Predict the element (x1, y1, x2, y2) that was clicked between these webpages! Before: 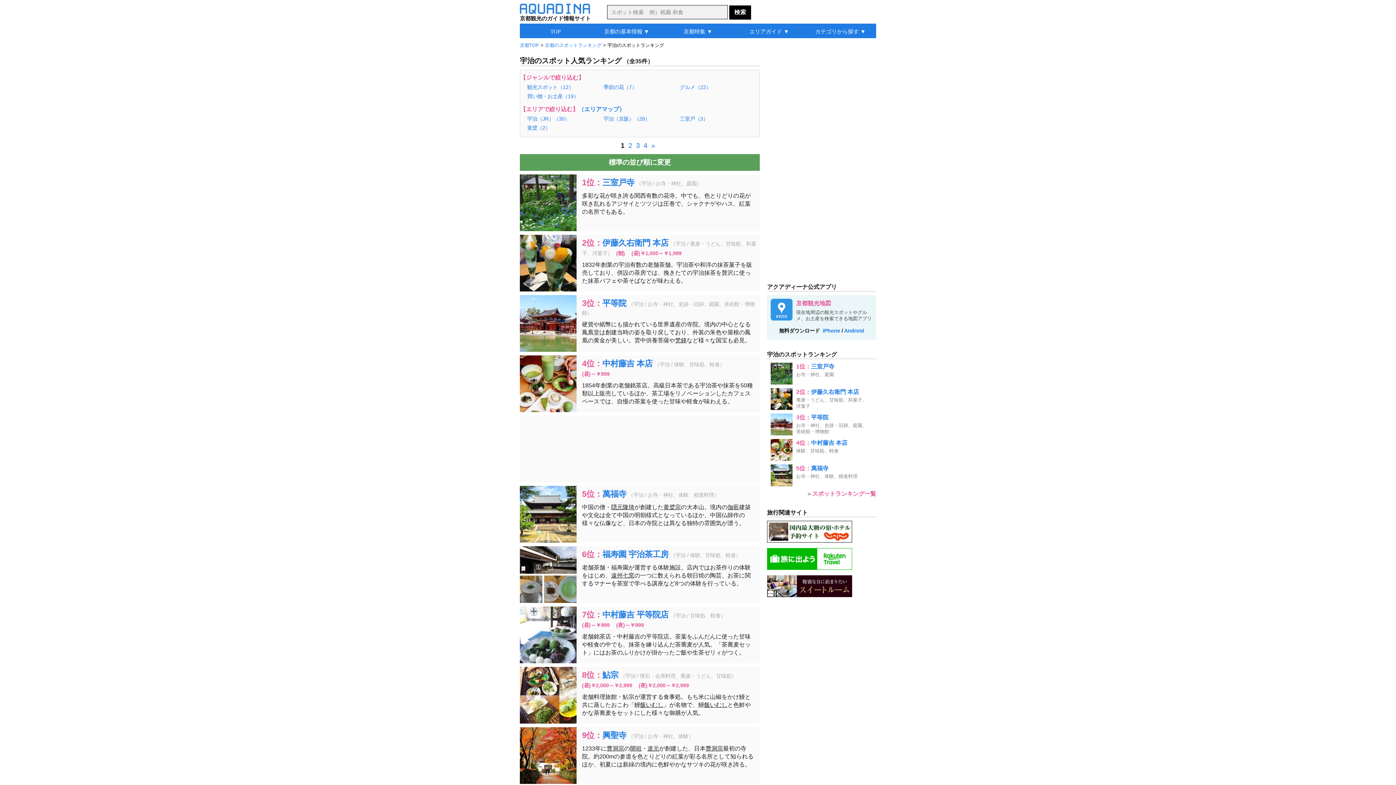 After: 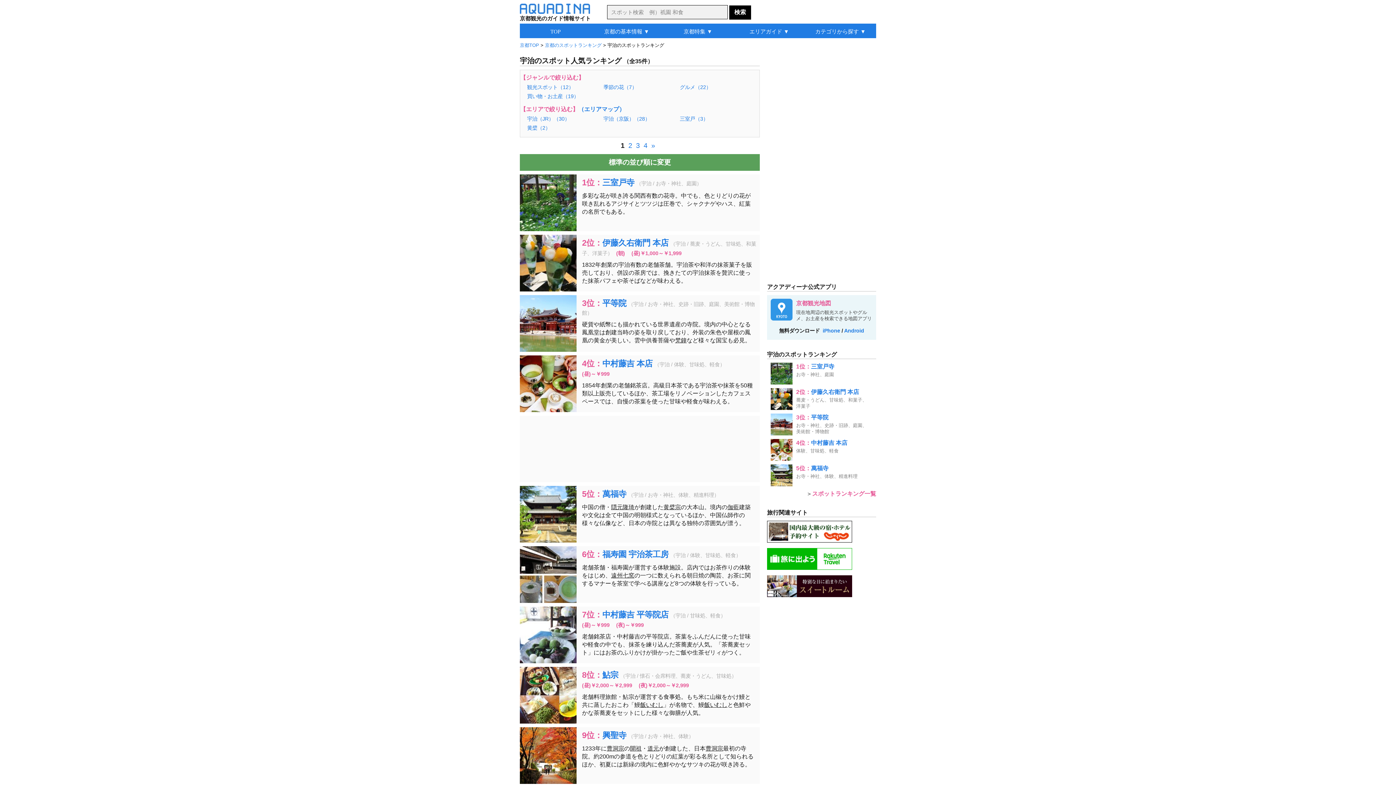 Action: bbox: (704, 702, 727, 708) label: 飯いむし